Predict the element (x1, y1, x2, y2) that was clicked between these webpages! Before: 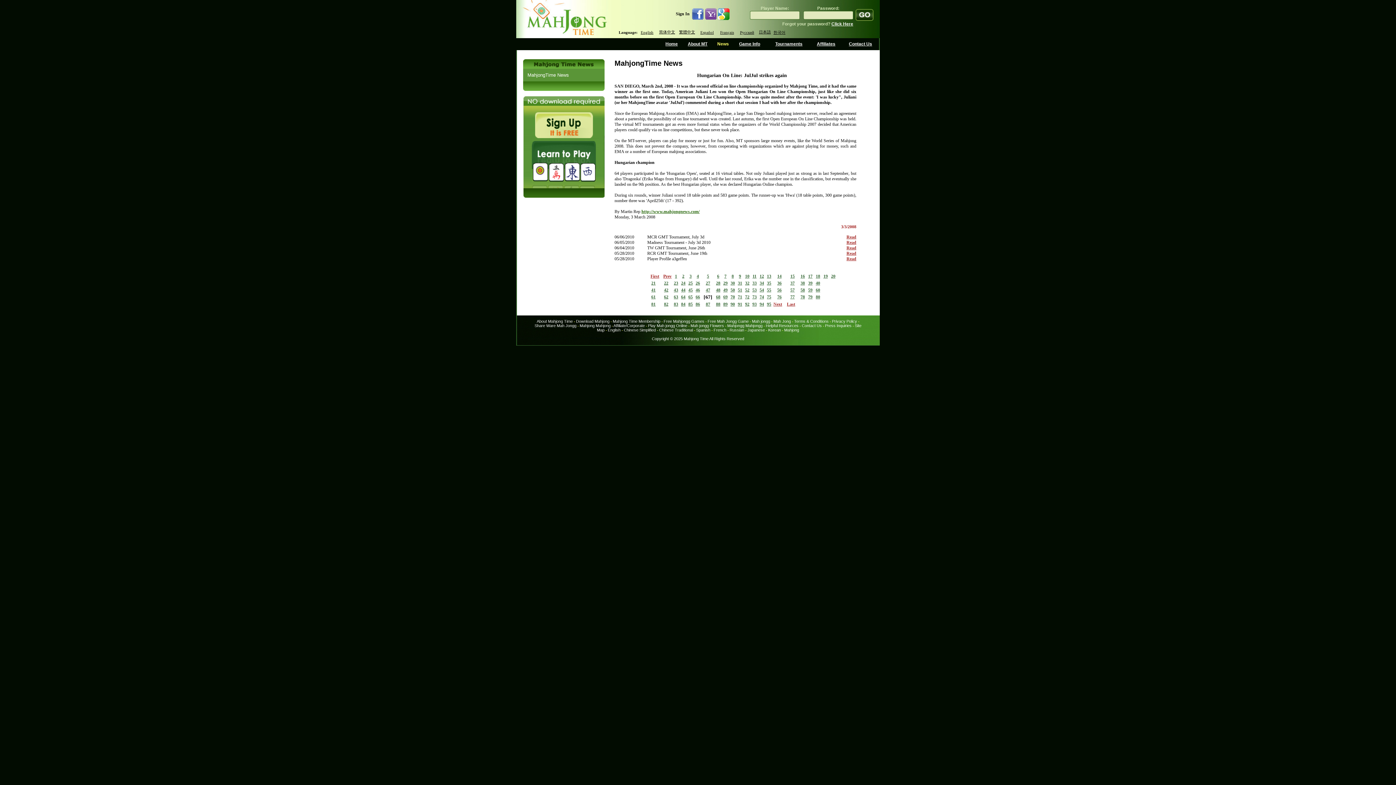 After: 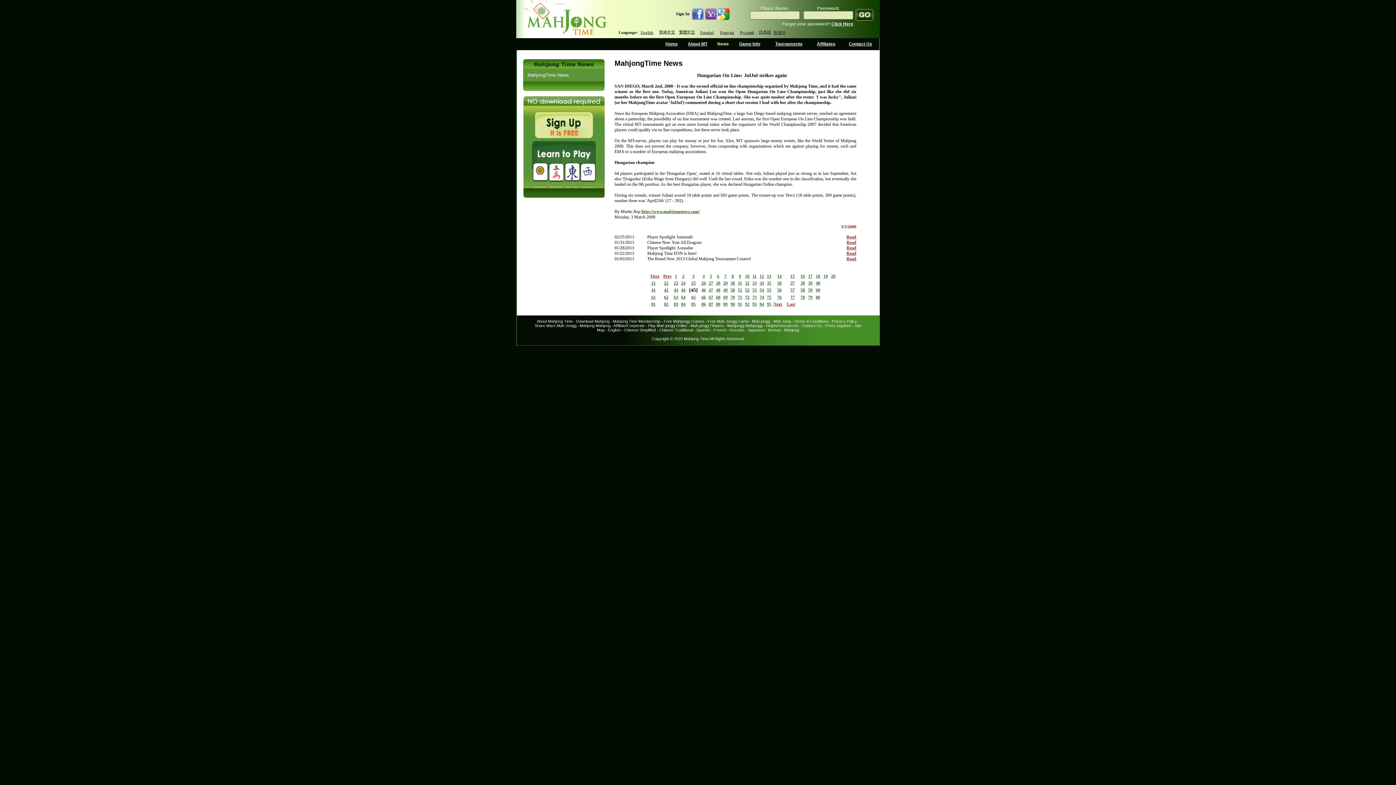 Action: bbox: (688, 287, 692, 292) label: 45